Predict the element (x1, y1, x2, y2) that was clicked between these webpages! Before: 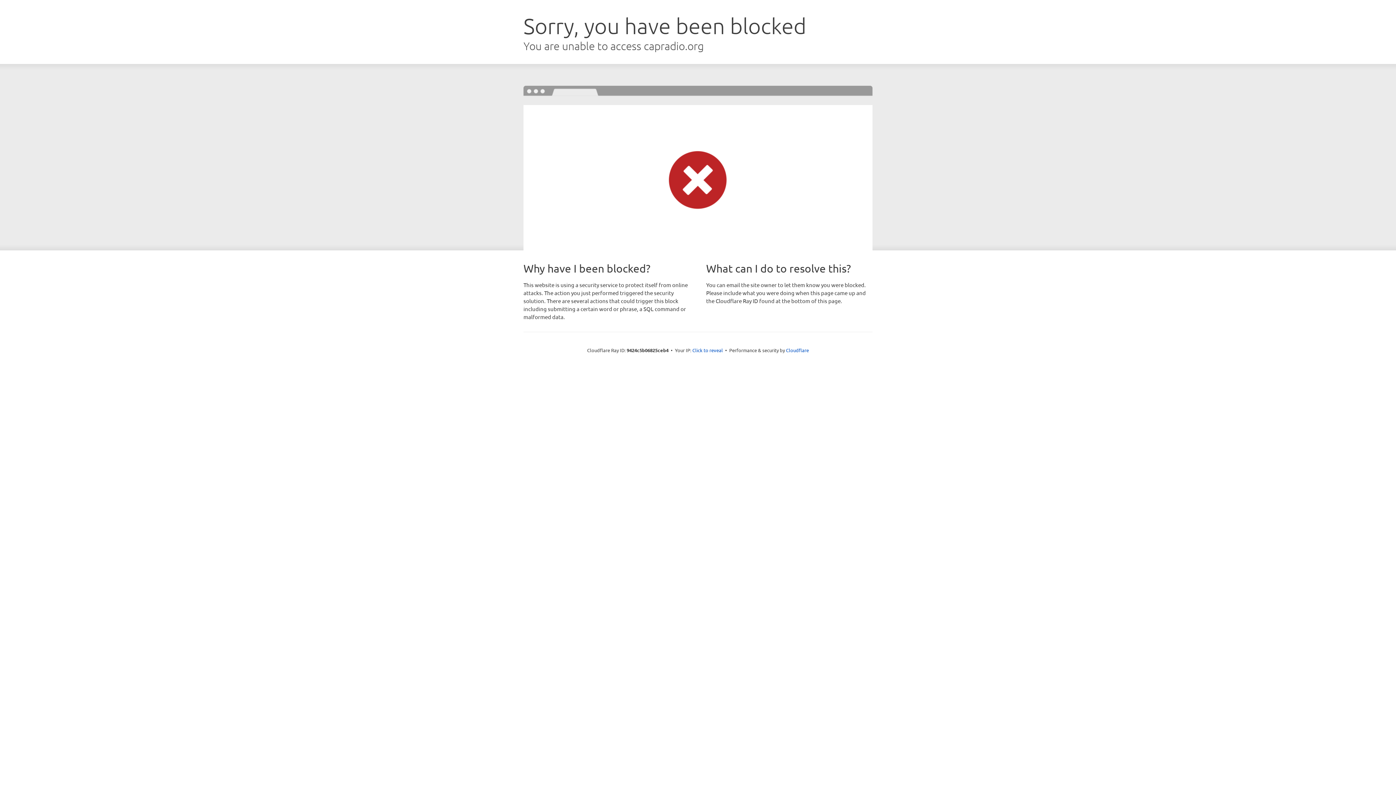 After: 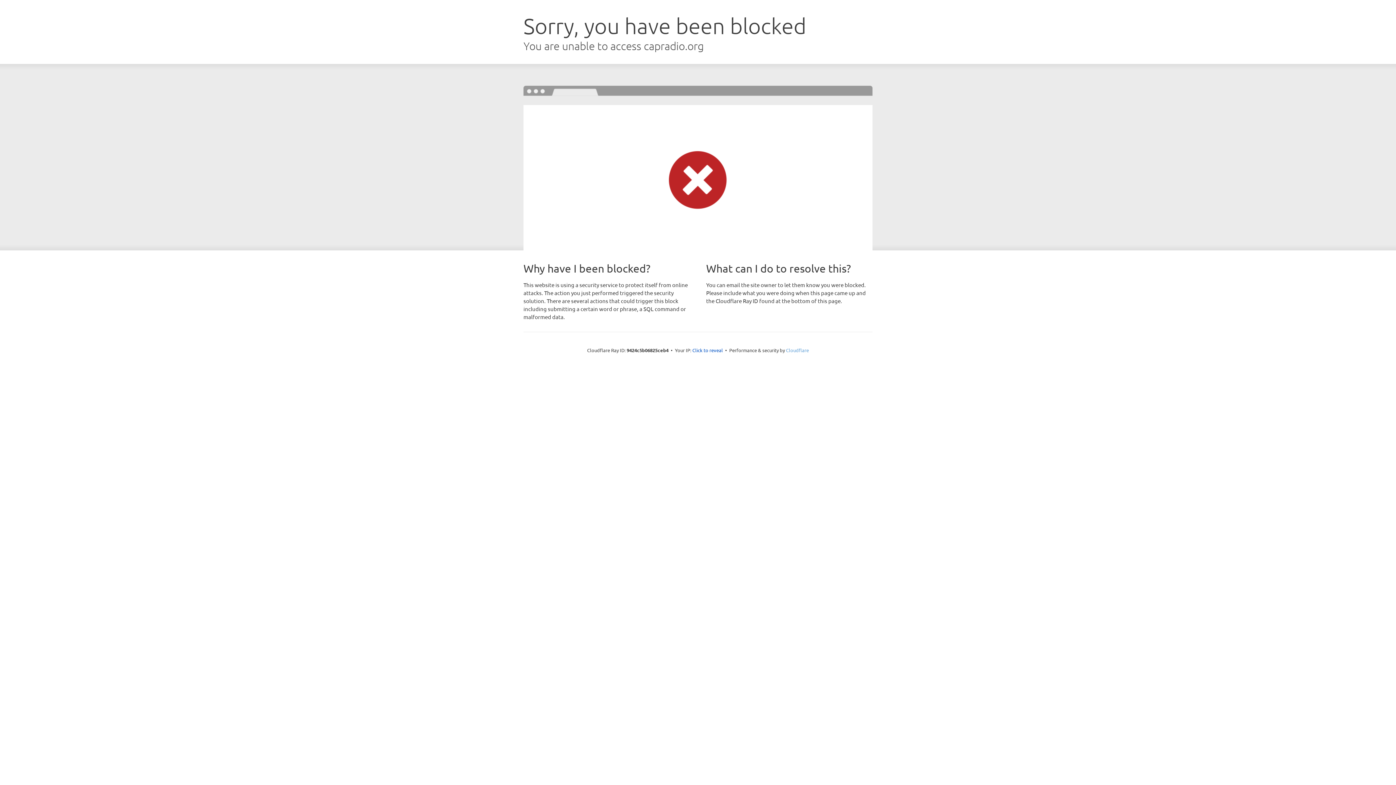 Action: bbox: (786, 347, 809, 353) label: Cloudflare